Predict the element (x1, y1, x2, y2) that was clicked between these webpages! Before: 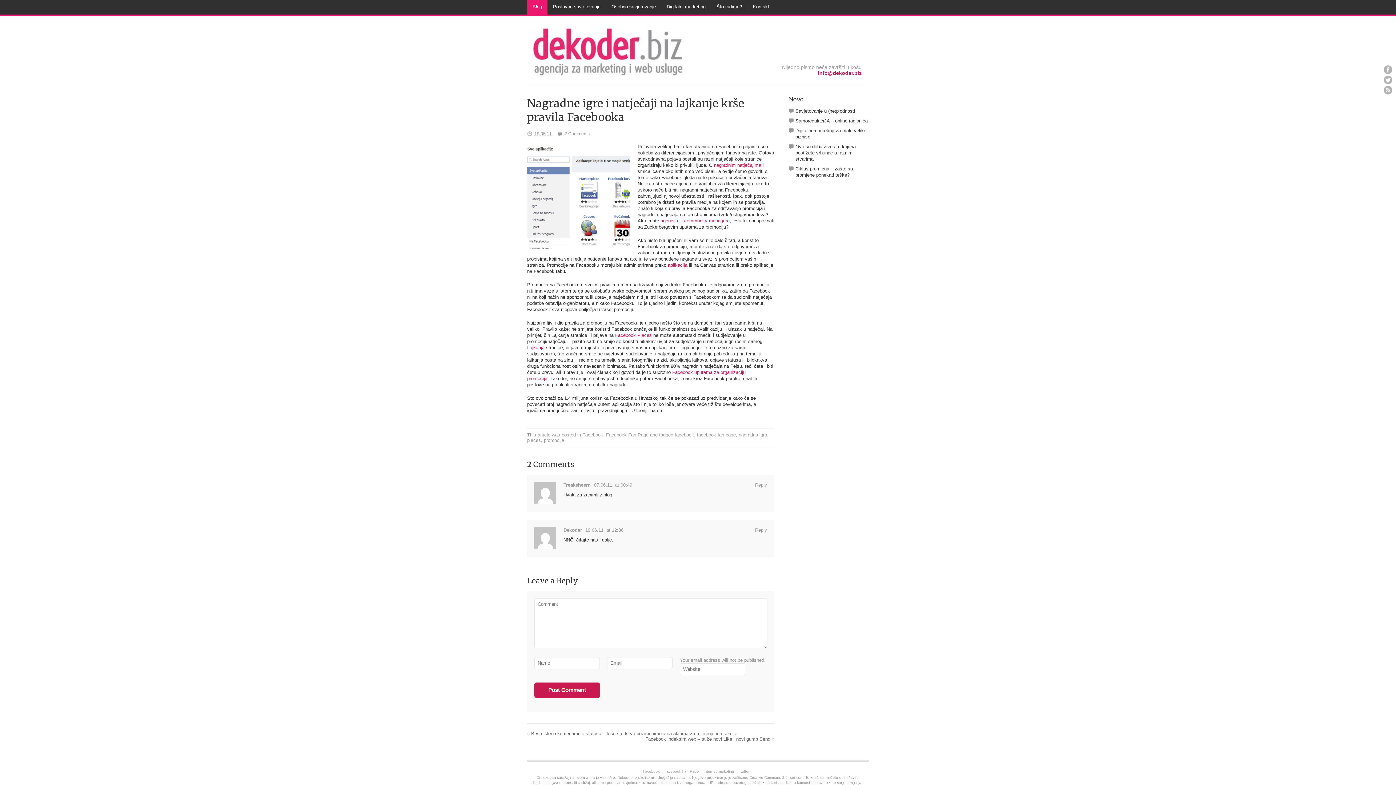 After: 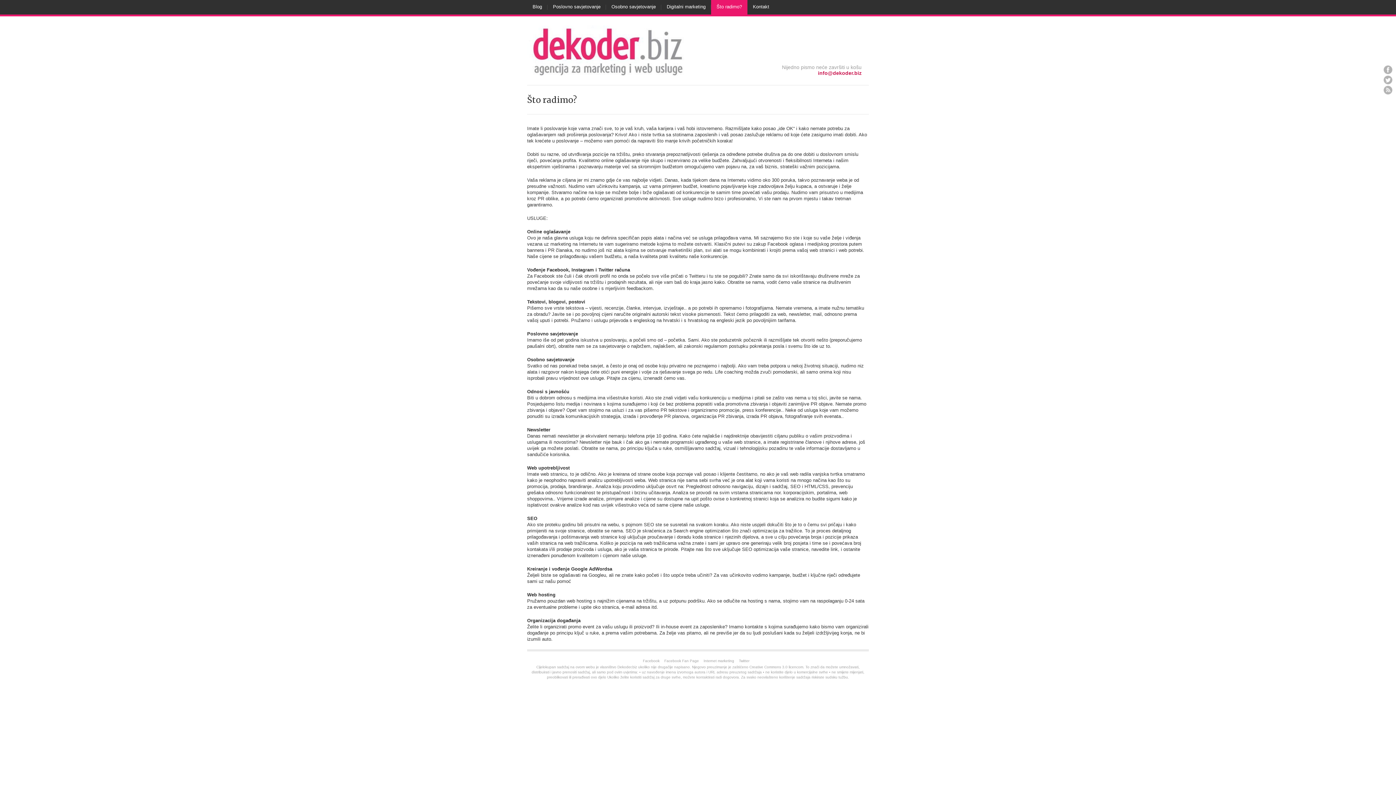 Action: label: Što radimo? bbox: (711, 0, 747, 14)